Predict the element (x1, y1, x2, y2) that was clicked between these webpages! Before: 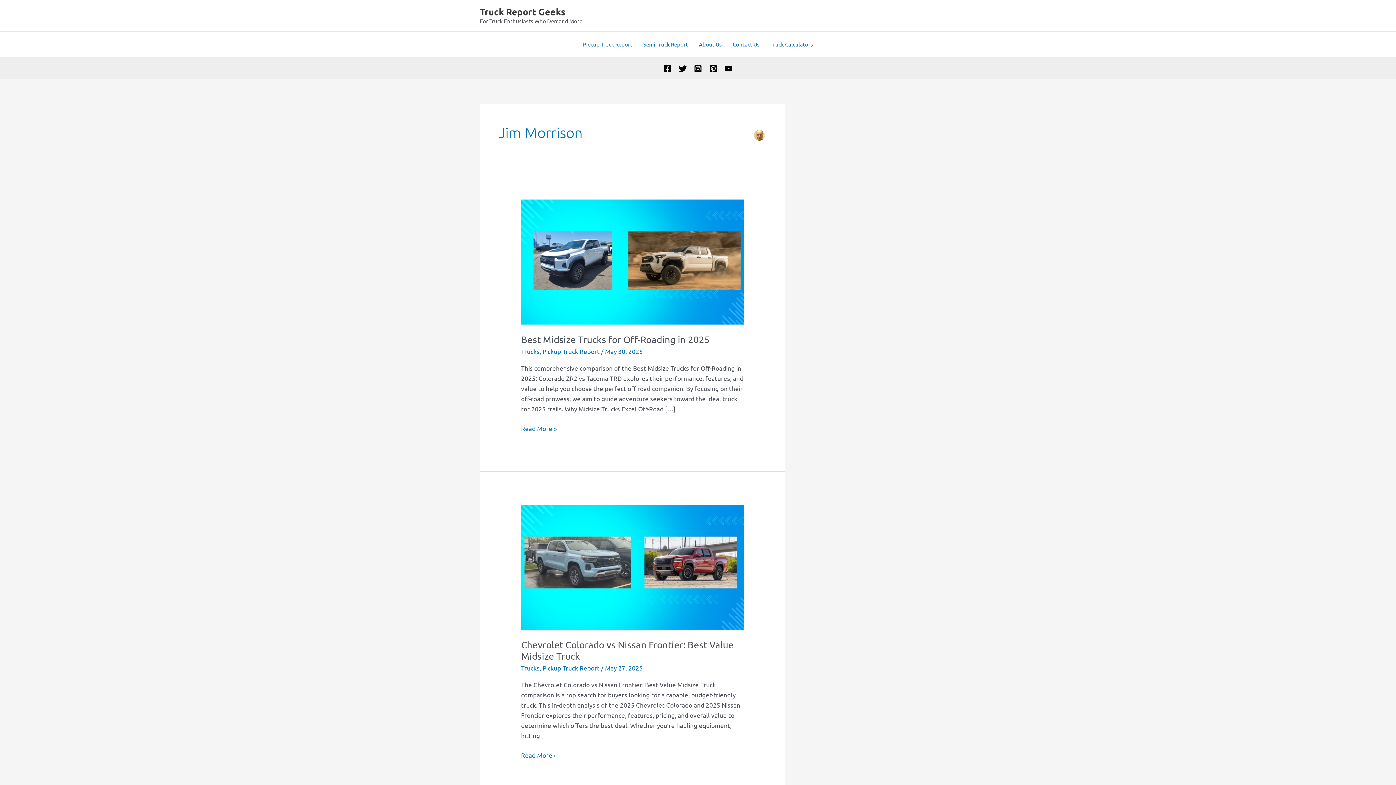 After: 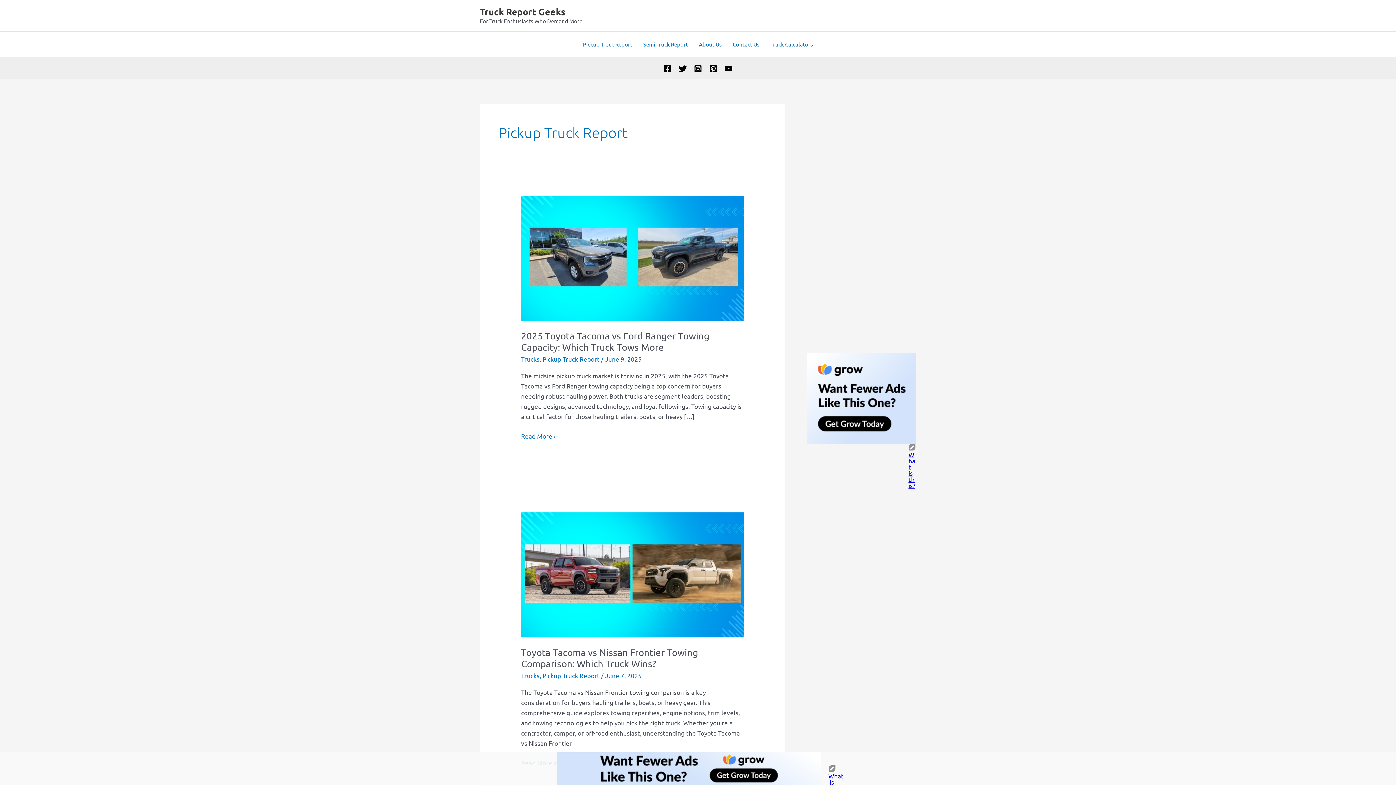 Action: label: Pickup Truck Report bbox: (542, 664, 599, 671)